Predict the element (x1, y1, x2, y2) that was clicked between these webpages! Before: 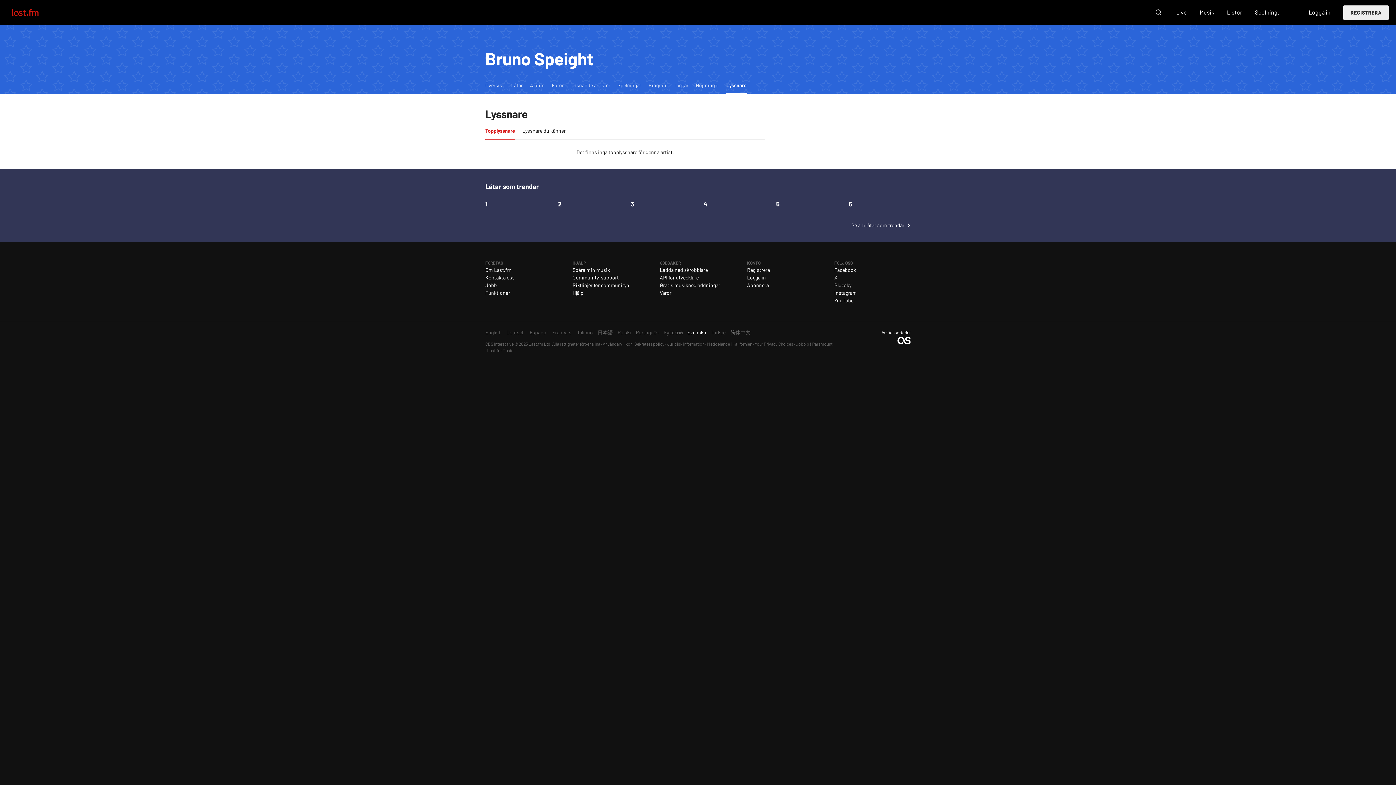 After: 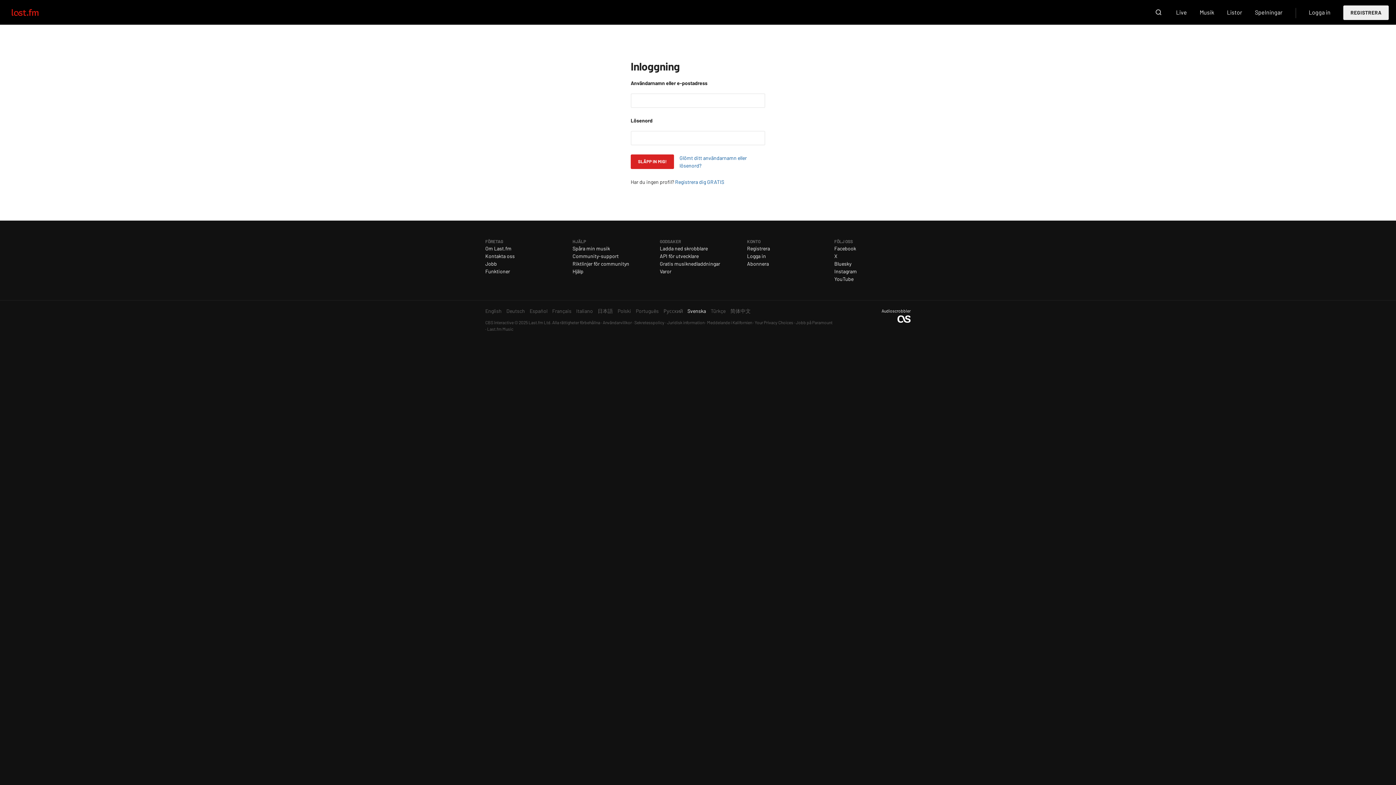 Action: bbox: (747, 274, 766, 280) label: Logga in